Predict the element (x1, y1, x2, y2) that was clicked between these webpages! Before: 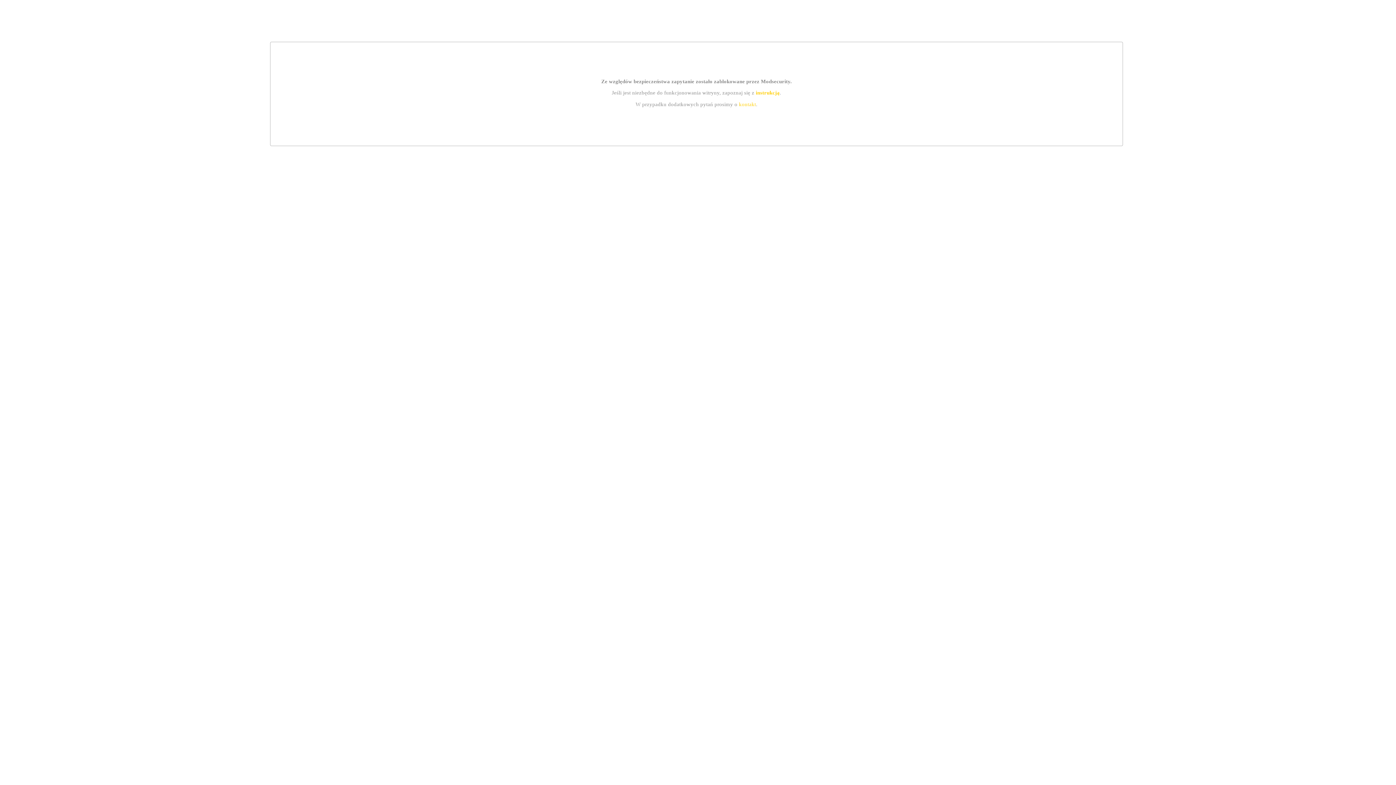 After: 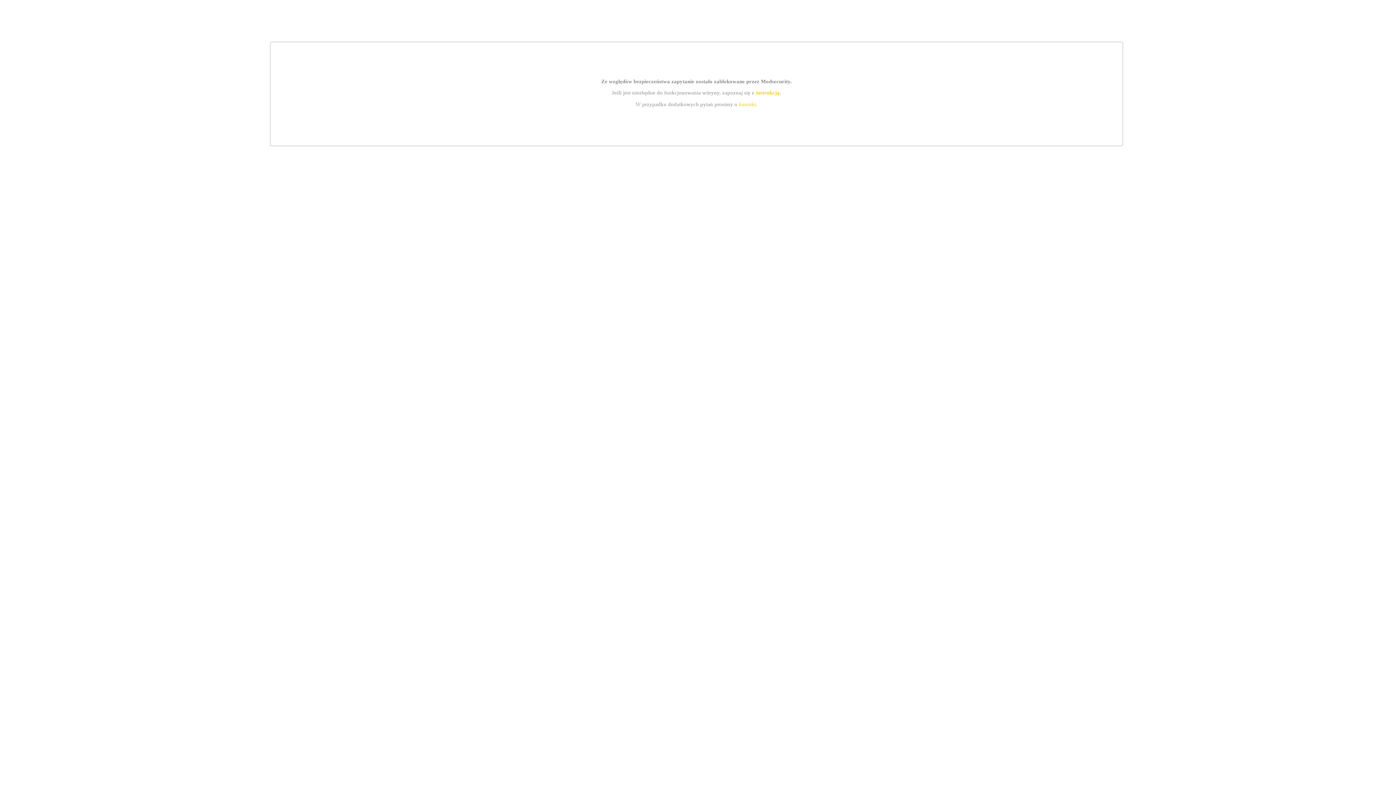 Action: label: instrukcją bbox: (755, 89, 779, 95)